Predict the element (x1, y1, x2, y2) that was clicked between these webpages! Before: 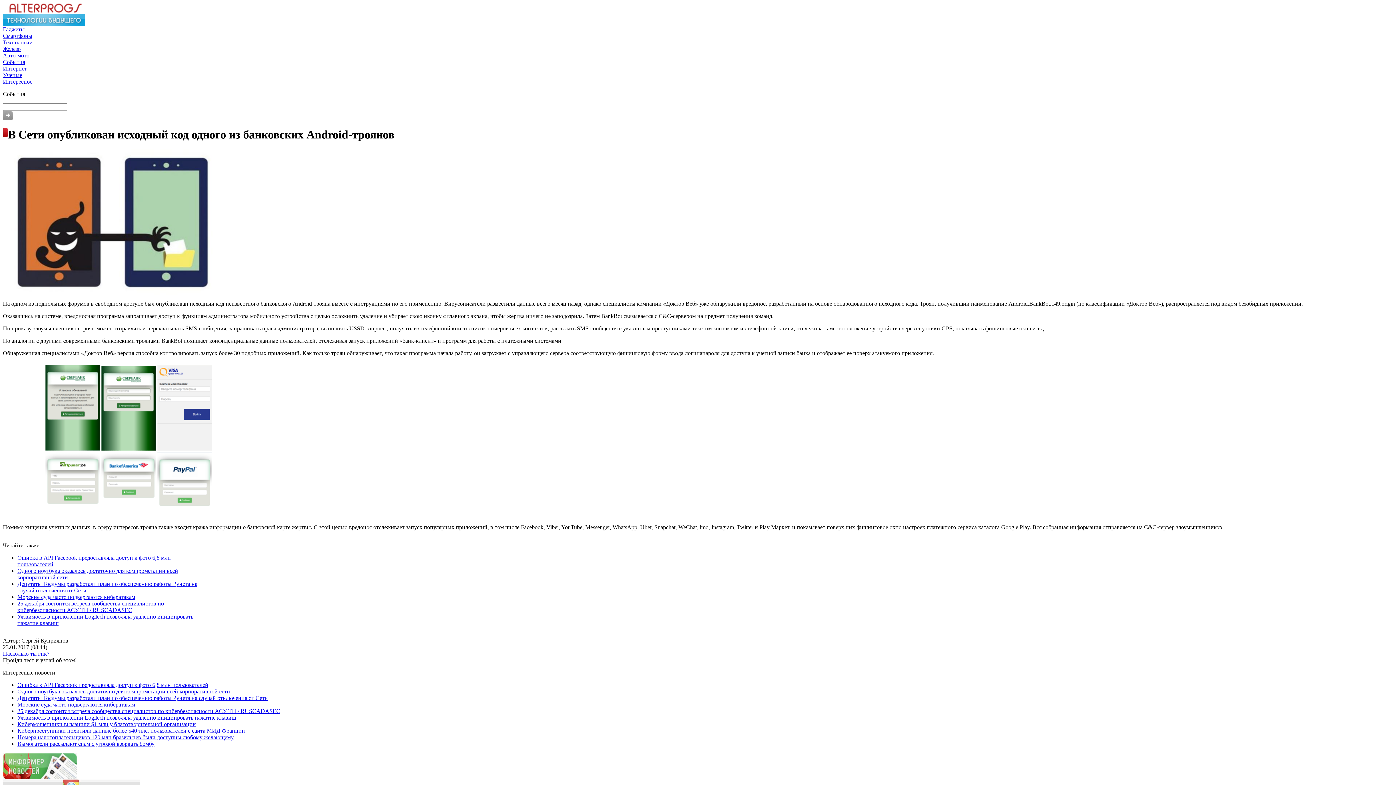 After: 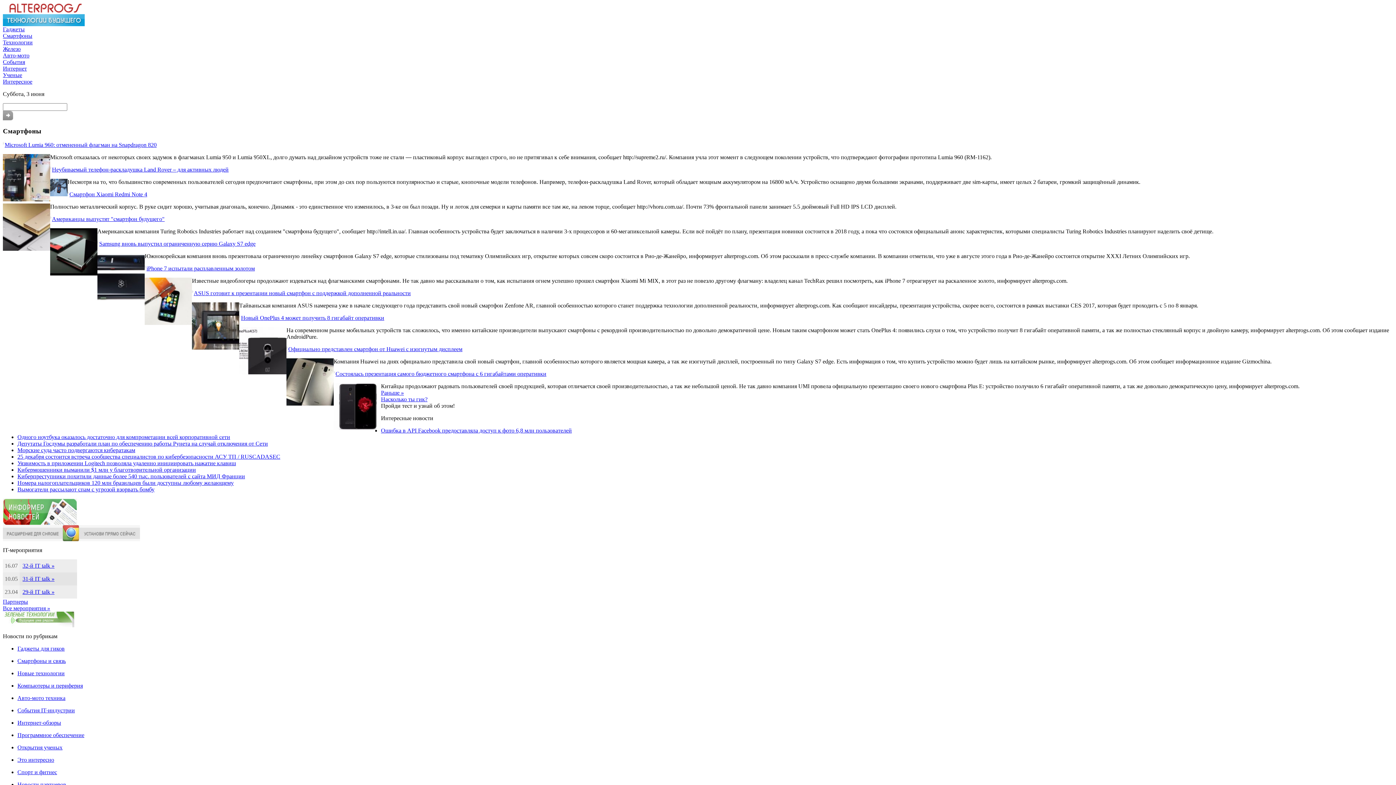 Action: bbox: (2, 32, 32, 38) label: Смартфоны